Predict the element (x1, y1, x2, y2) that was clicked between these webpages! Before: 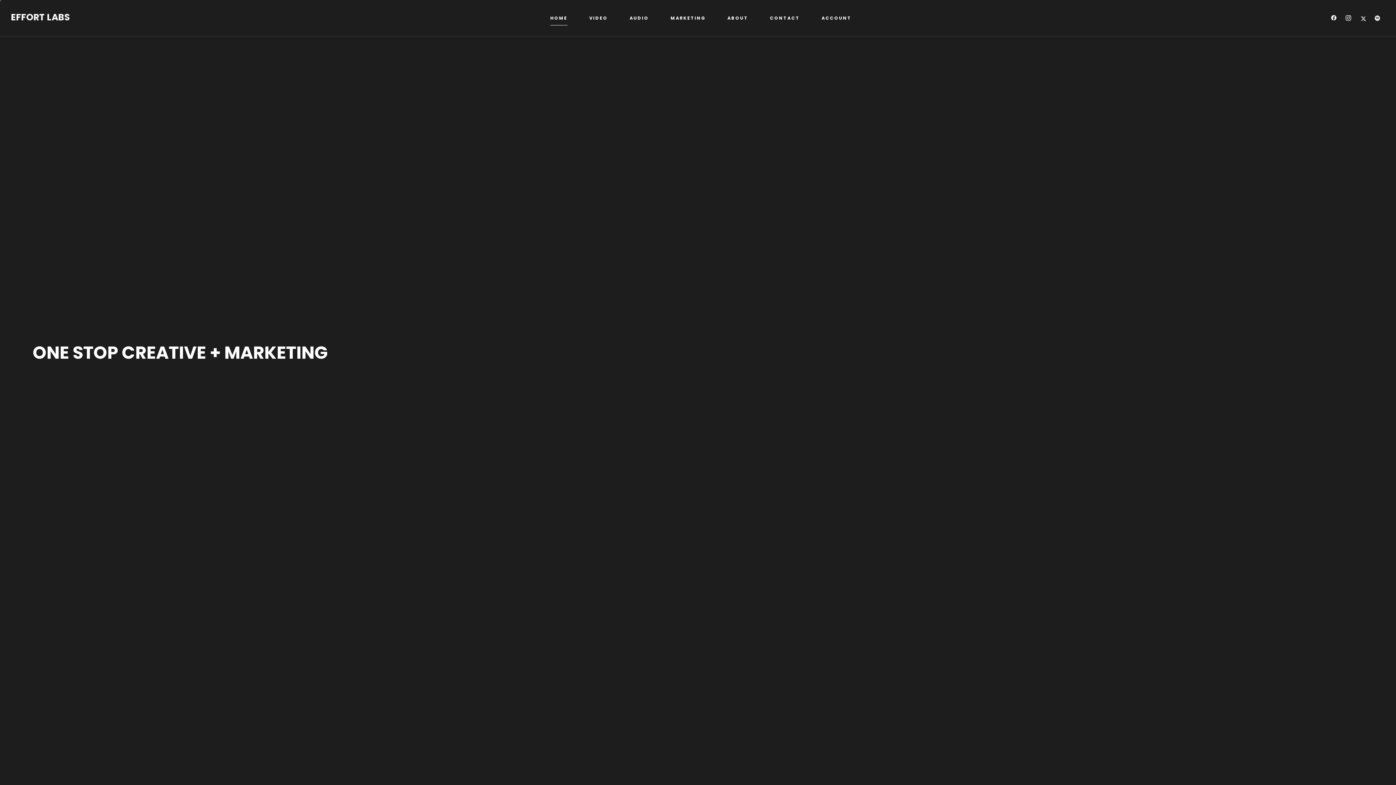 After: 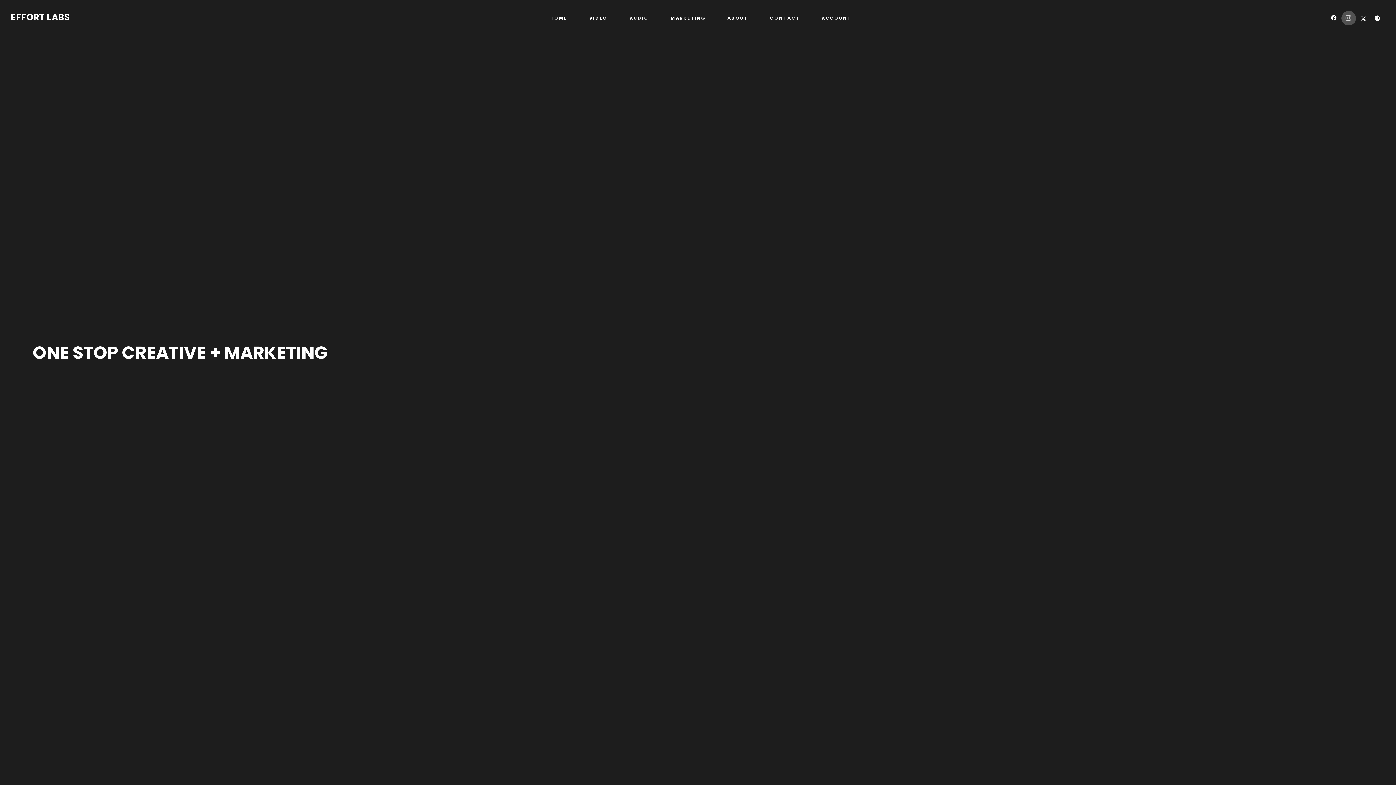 Action: bbox: (1343, 12, 1354, 23)